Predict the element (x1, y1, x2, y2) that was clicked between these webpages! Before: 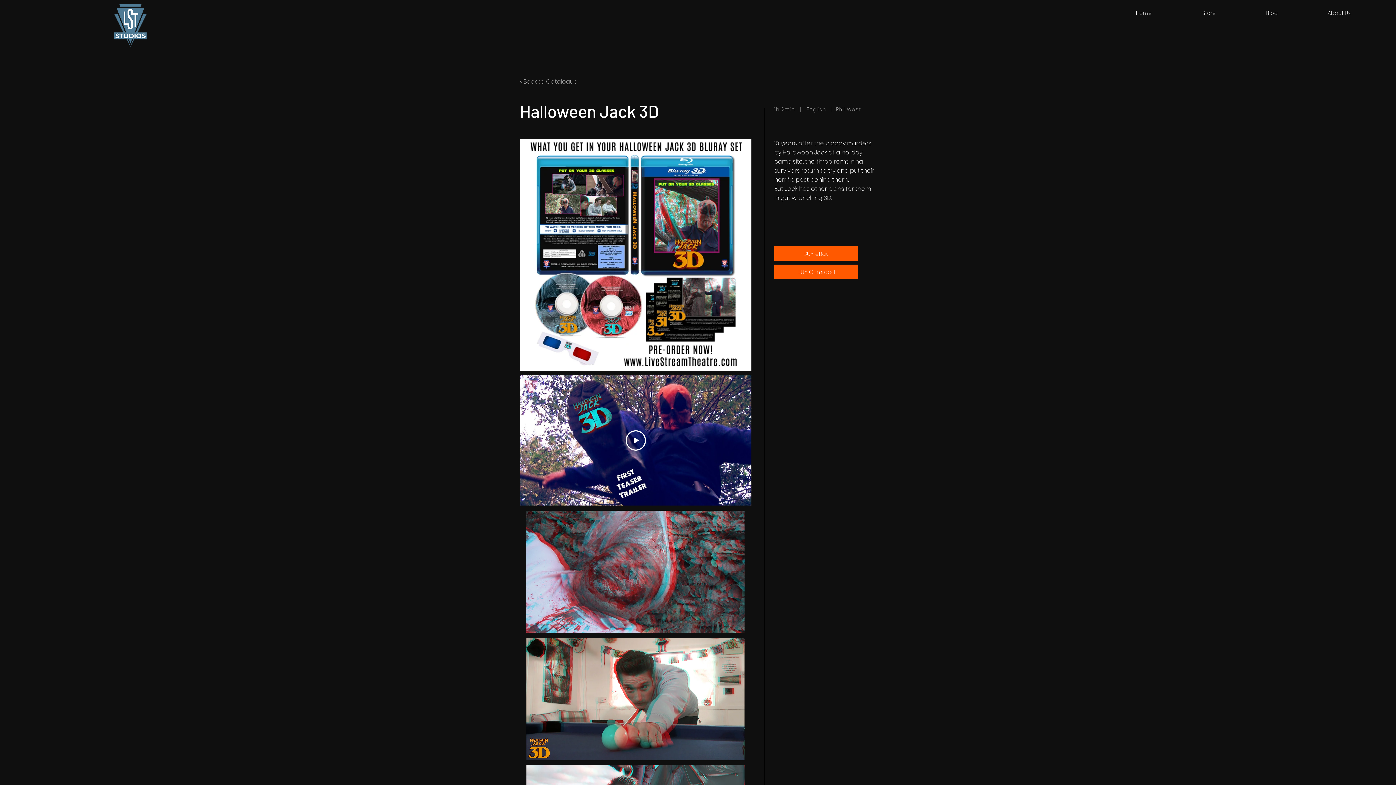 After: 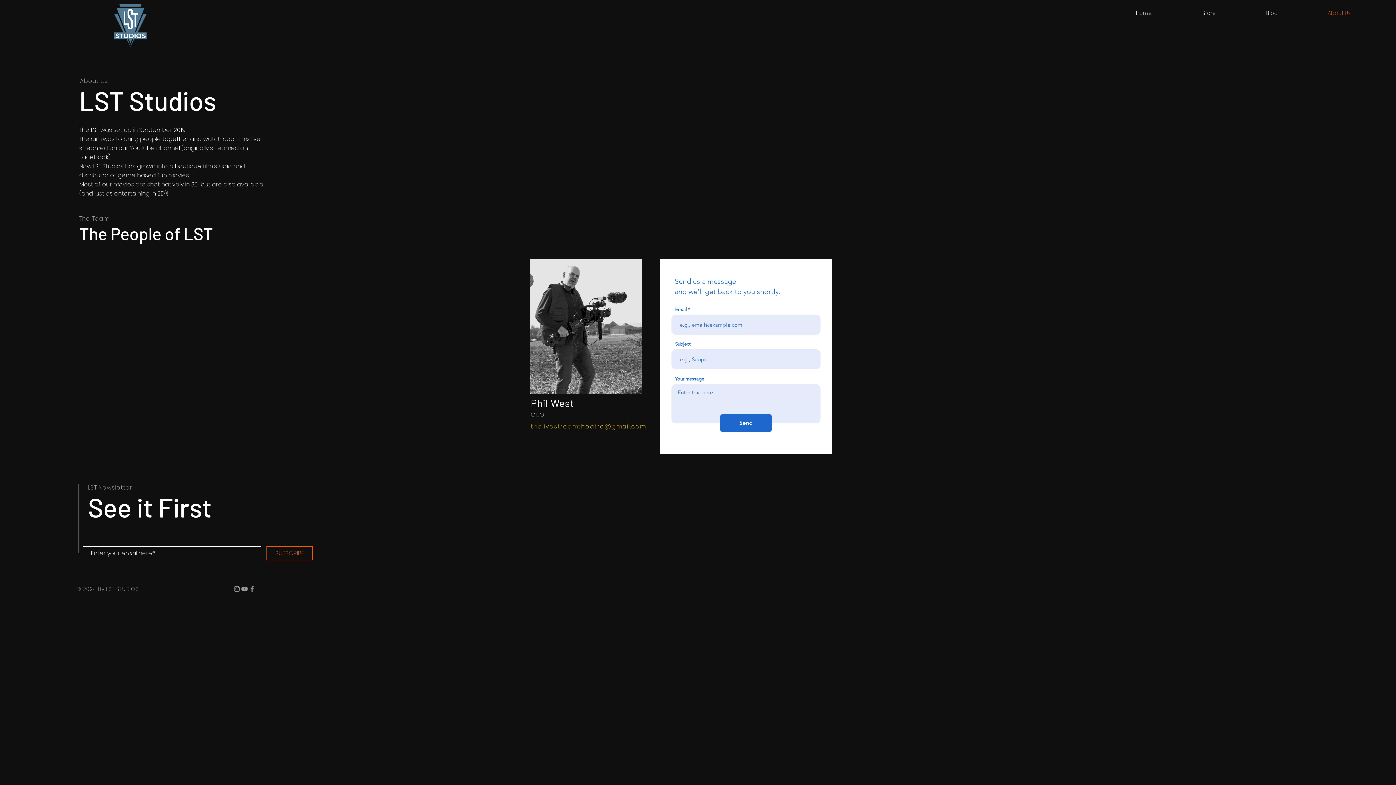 Action: bbox: (1303, 6, 1376, 19) label: About Us